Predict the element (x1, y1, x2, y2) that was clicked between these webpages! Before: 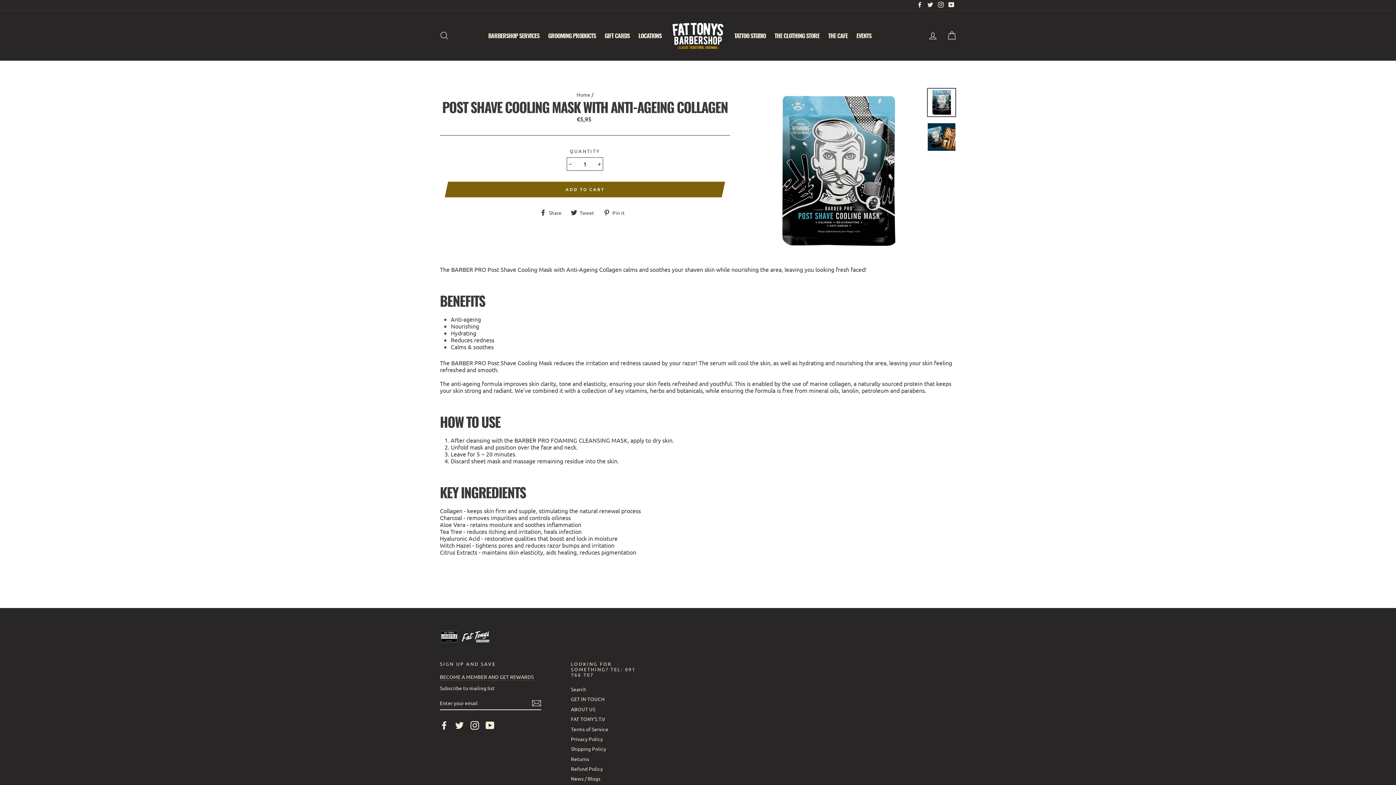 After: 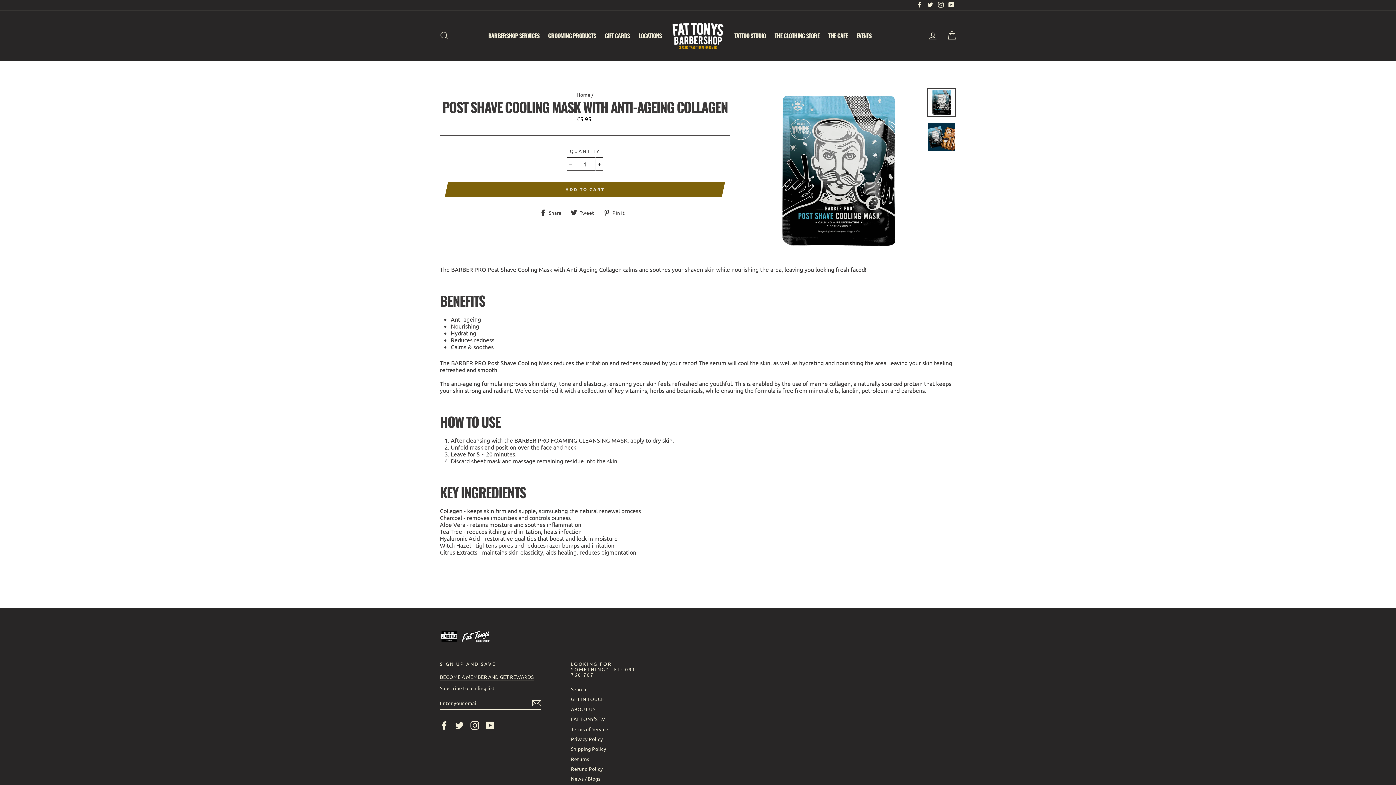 Action: label: Twitter bbox: (455, 721, 464, 730)